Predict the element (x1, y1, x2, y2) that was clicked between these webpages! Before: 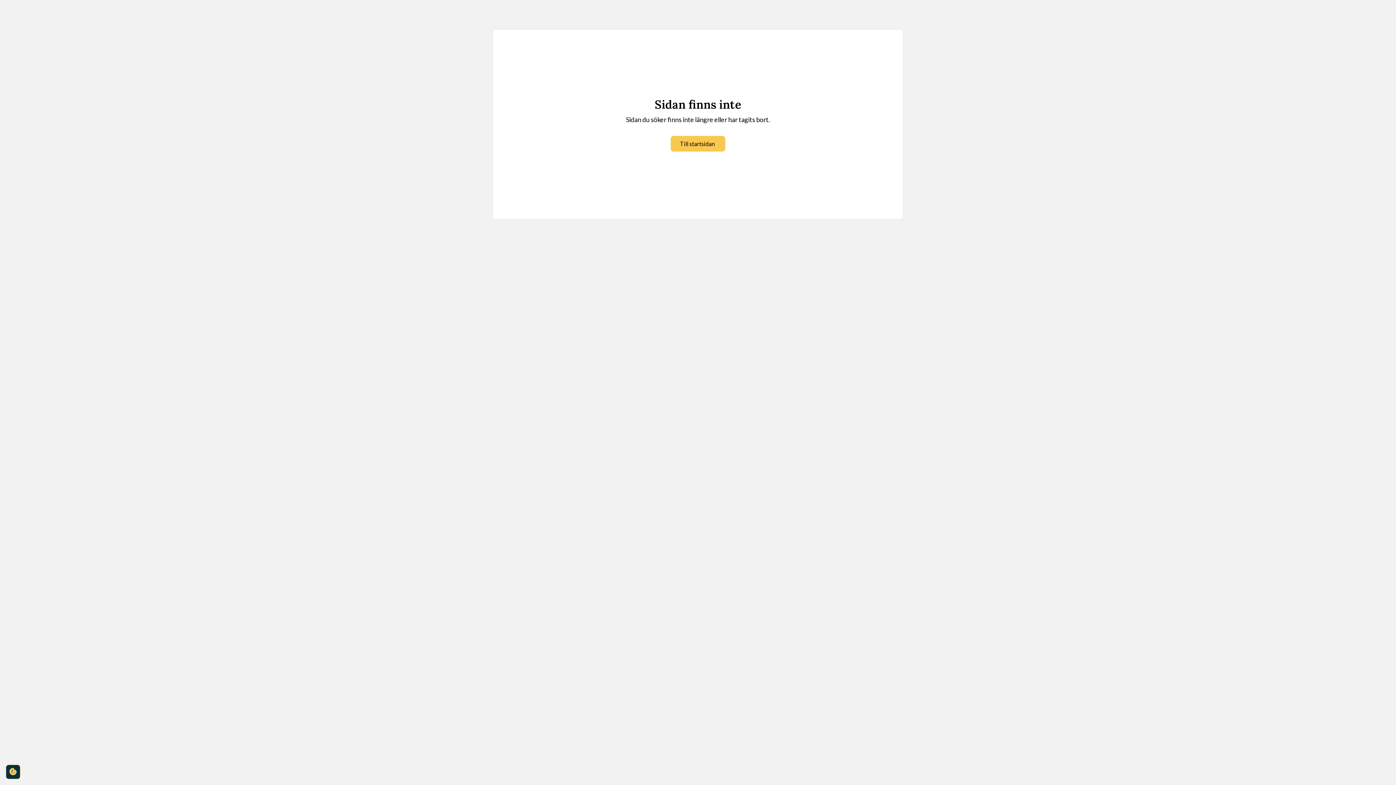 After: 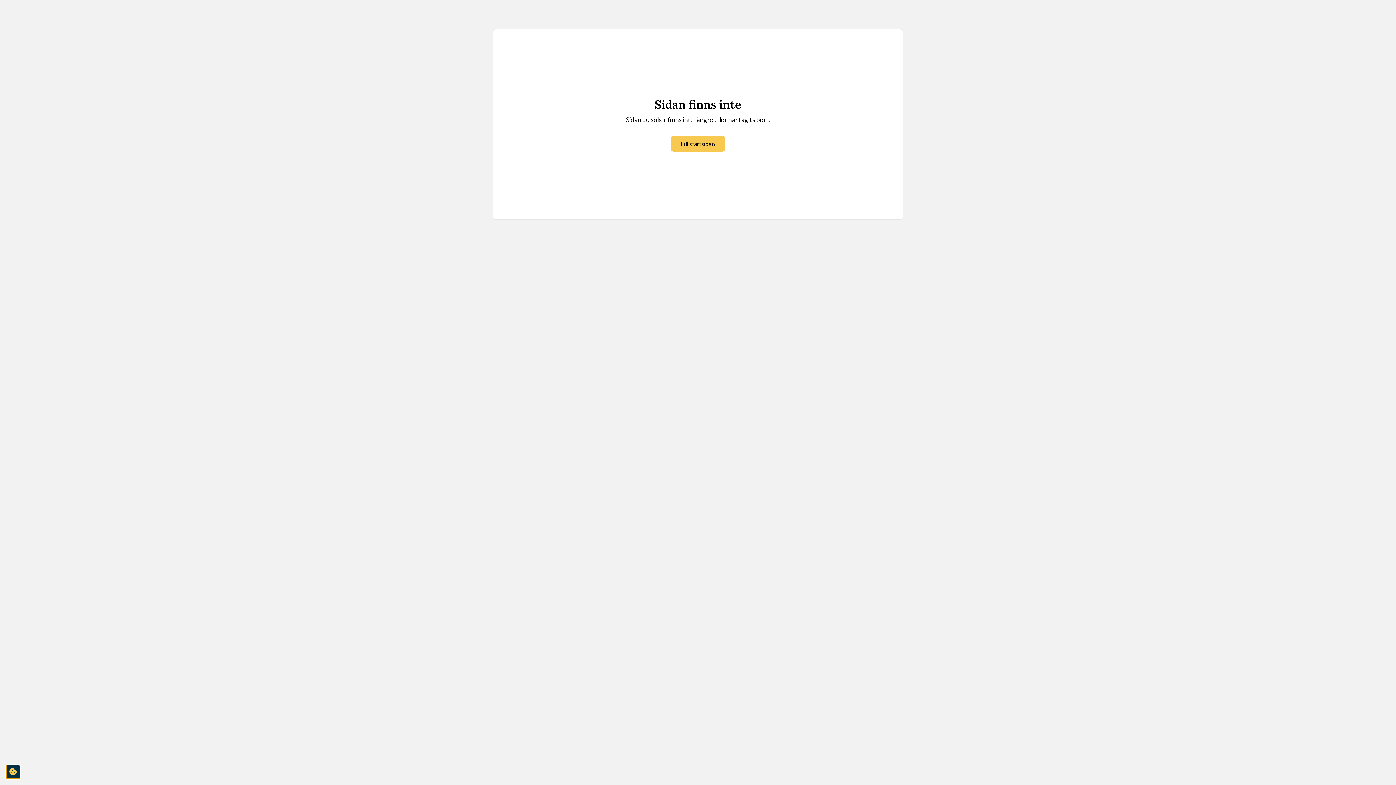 Action: bbox: (5, 765, 20, 779) label: cookie-consent-settings